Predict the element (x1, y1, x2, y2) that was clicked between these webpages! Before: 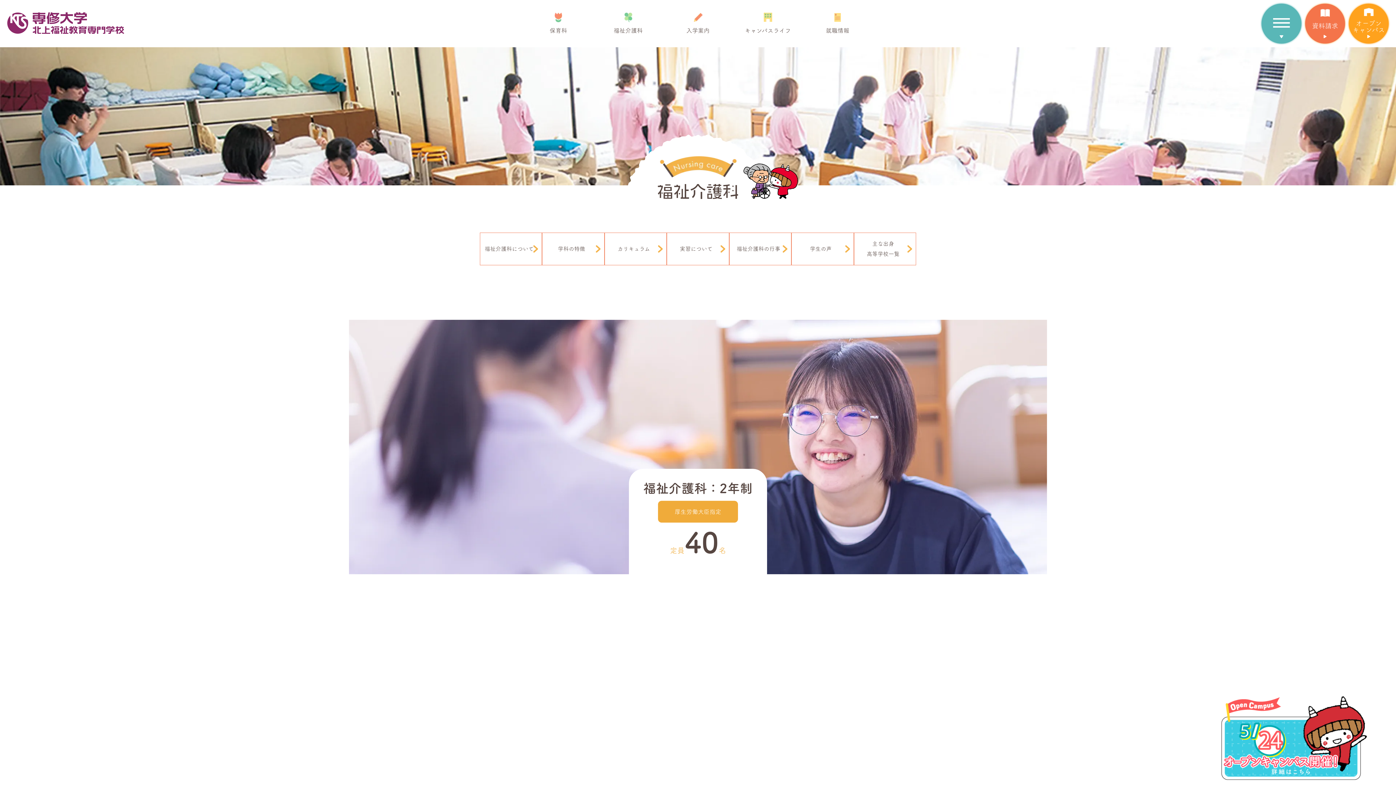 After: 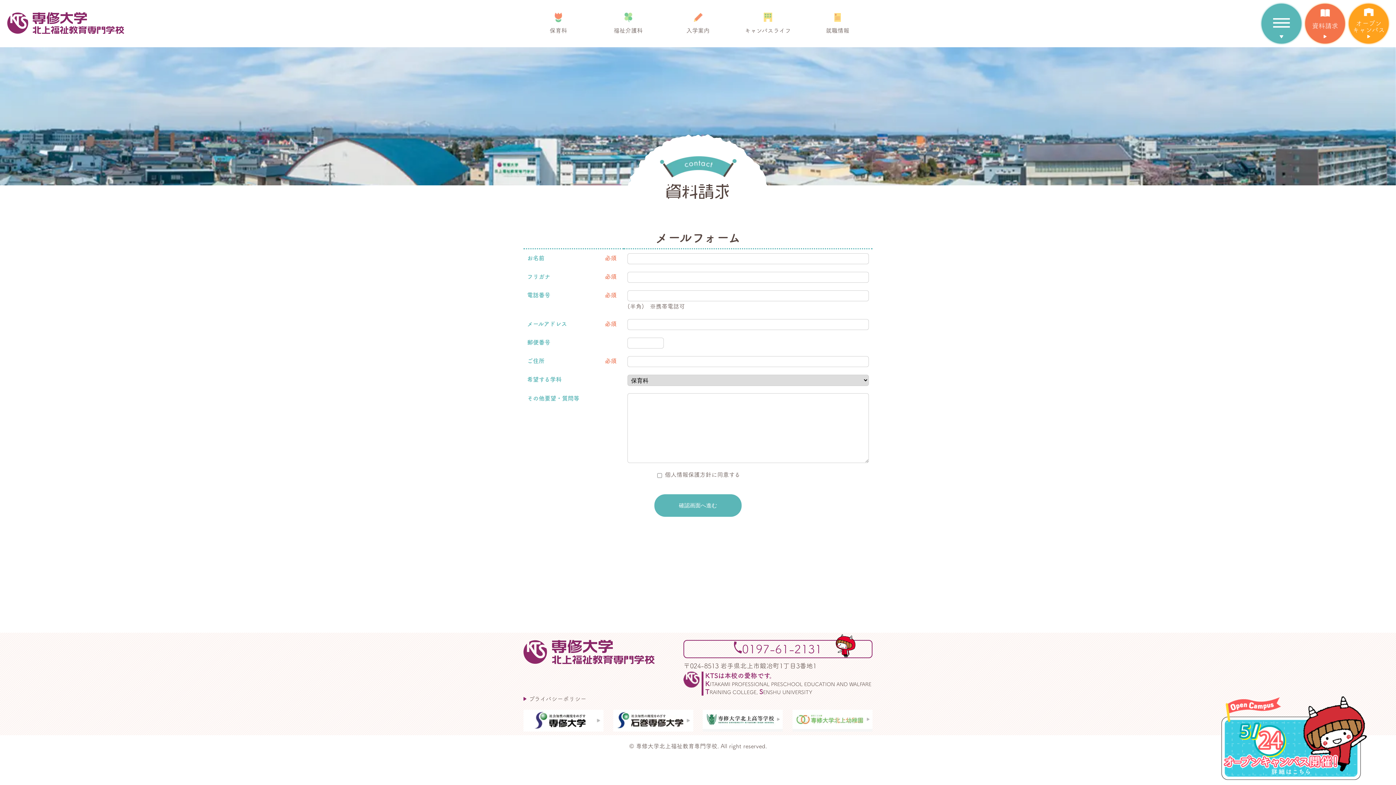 Action: bbox: (1305, 3, 1345, 43) label: 資料請求